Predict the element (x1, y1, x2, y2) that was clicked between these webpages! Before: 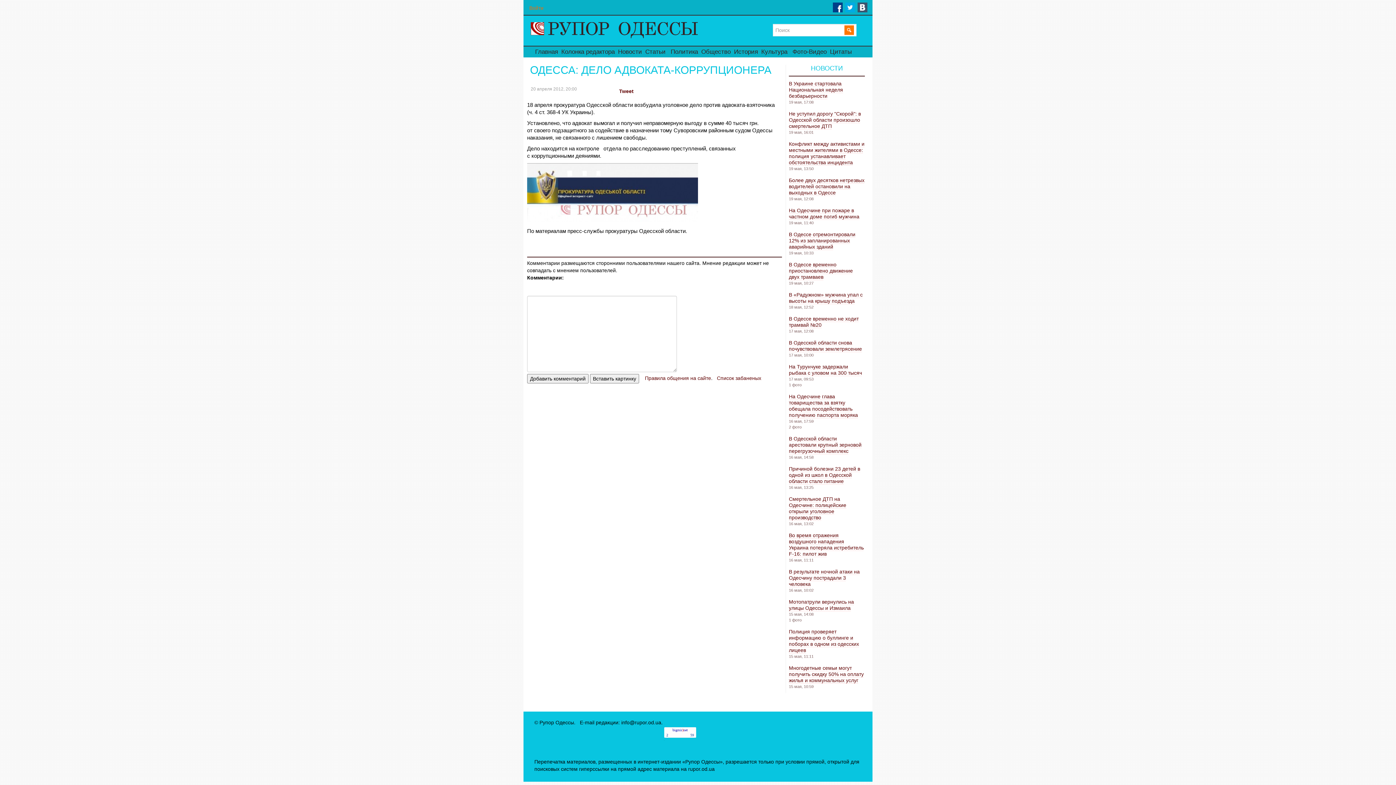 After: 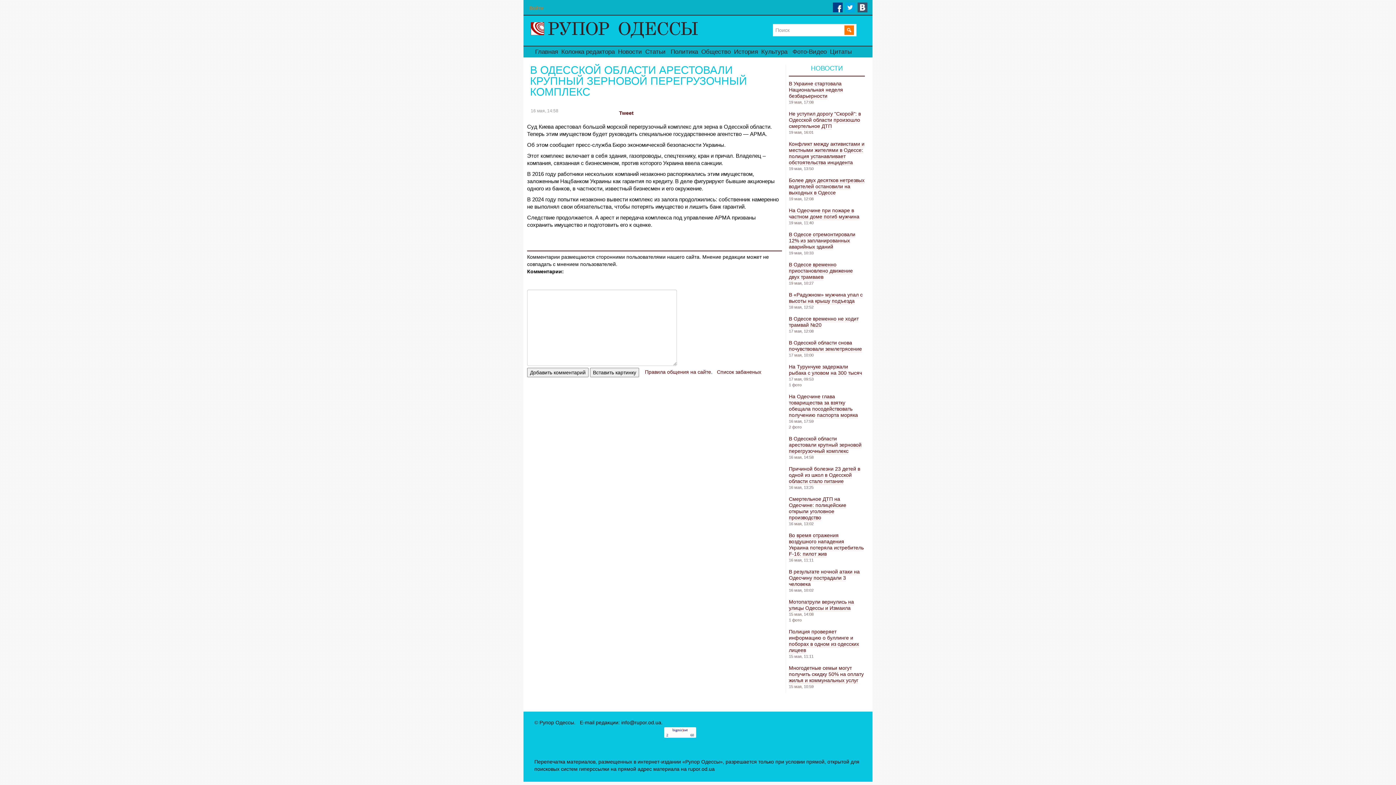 Action: label: В Одесской области арестовали крупный зерновой перегрузочный комплекс bbox: (789, 436, 861, 454)